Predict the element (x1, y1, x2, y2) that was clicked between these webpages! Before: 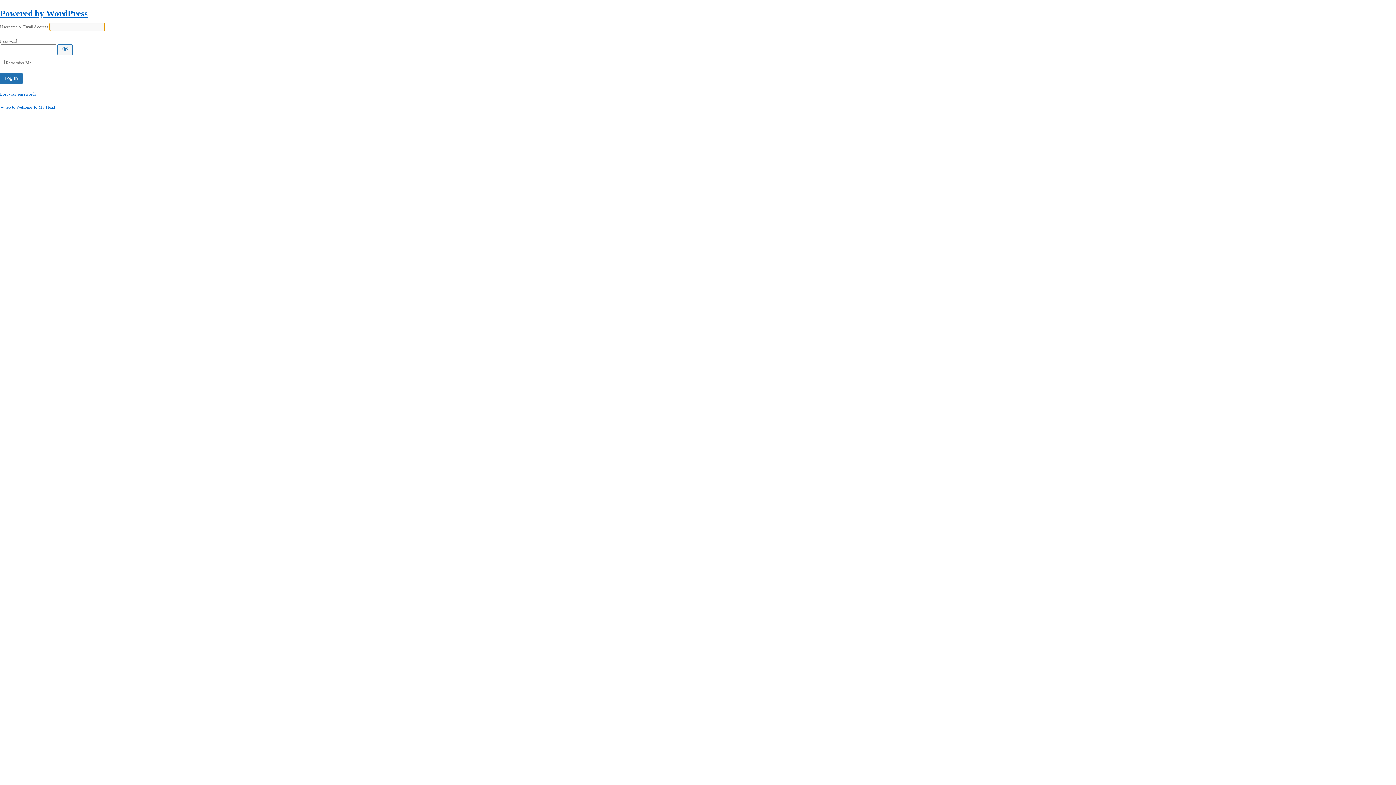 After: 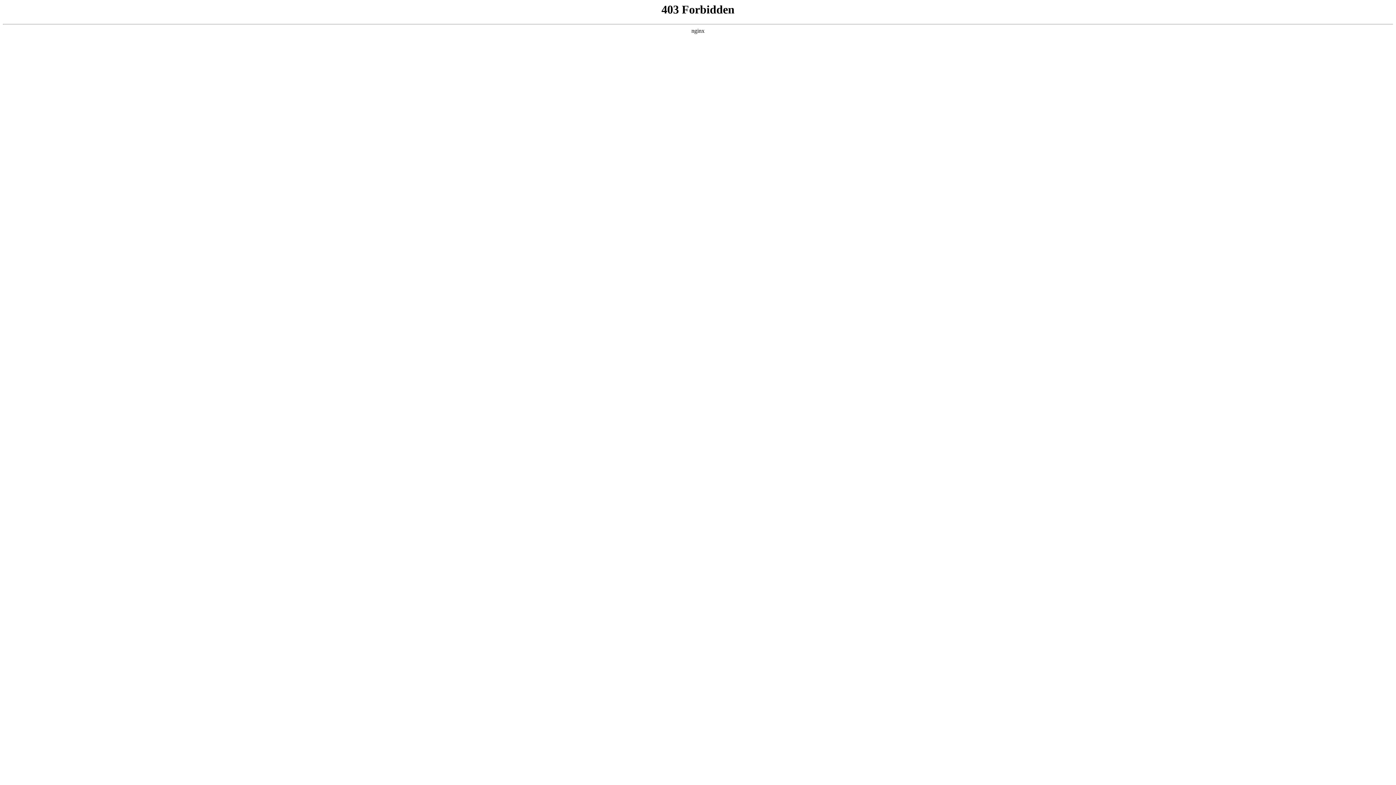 Action: label: Powered by WordPress bbox: (0, 8, 87, 18)